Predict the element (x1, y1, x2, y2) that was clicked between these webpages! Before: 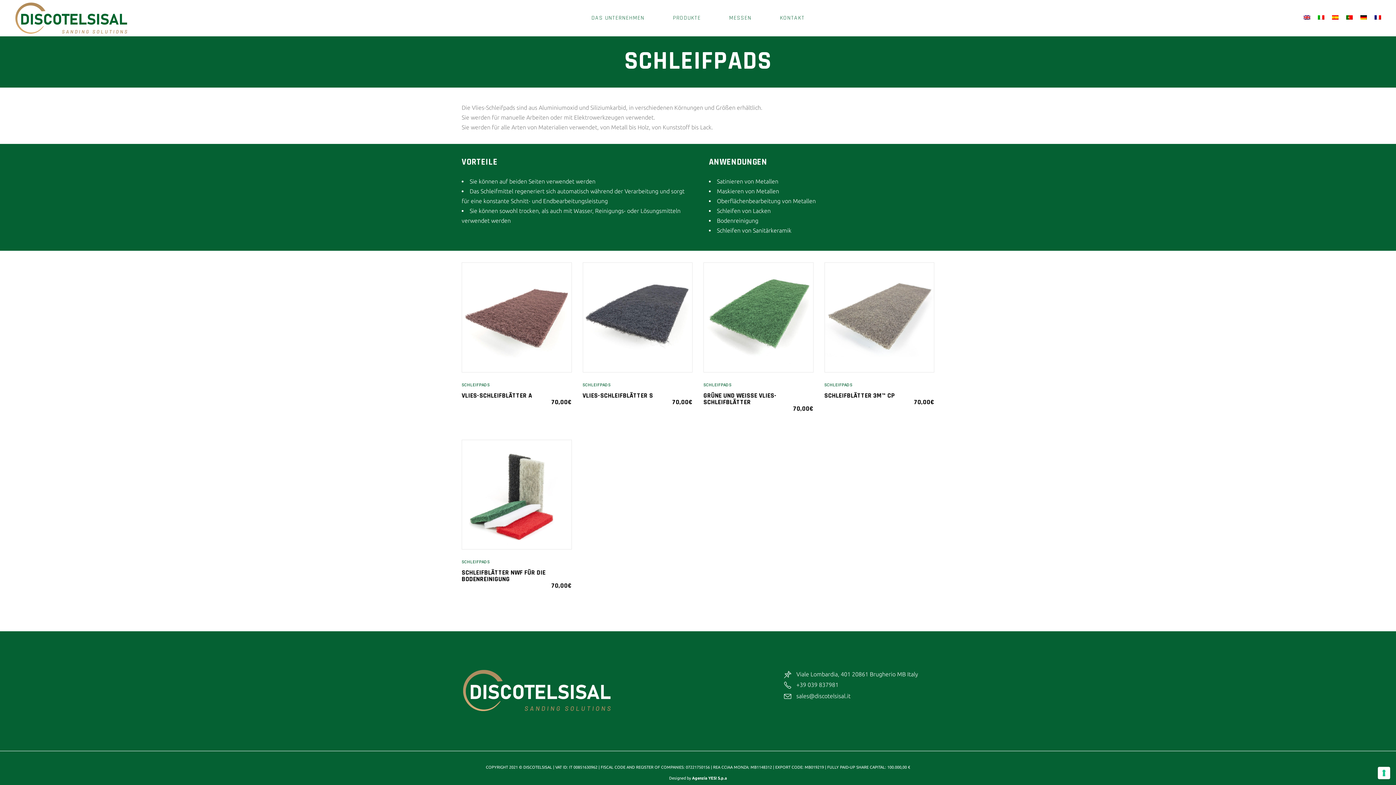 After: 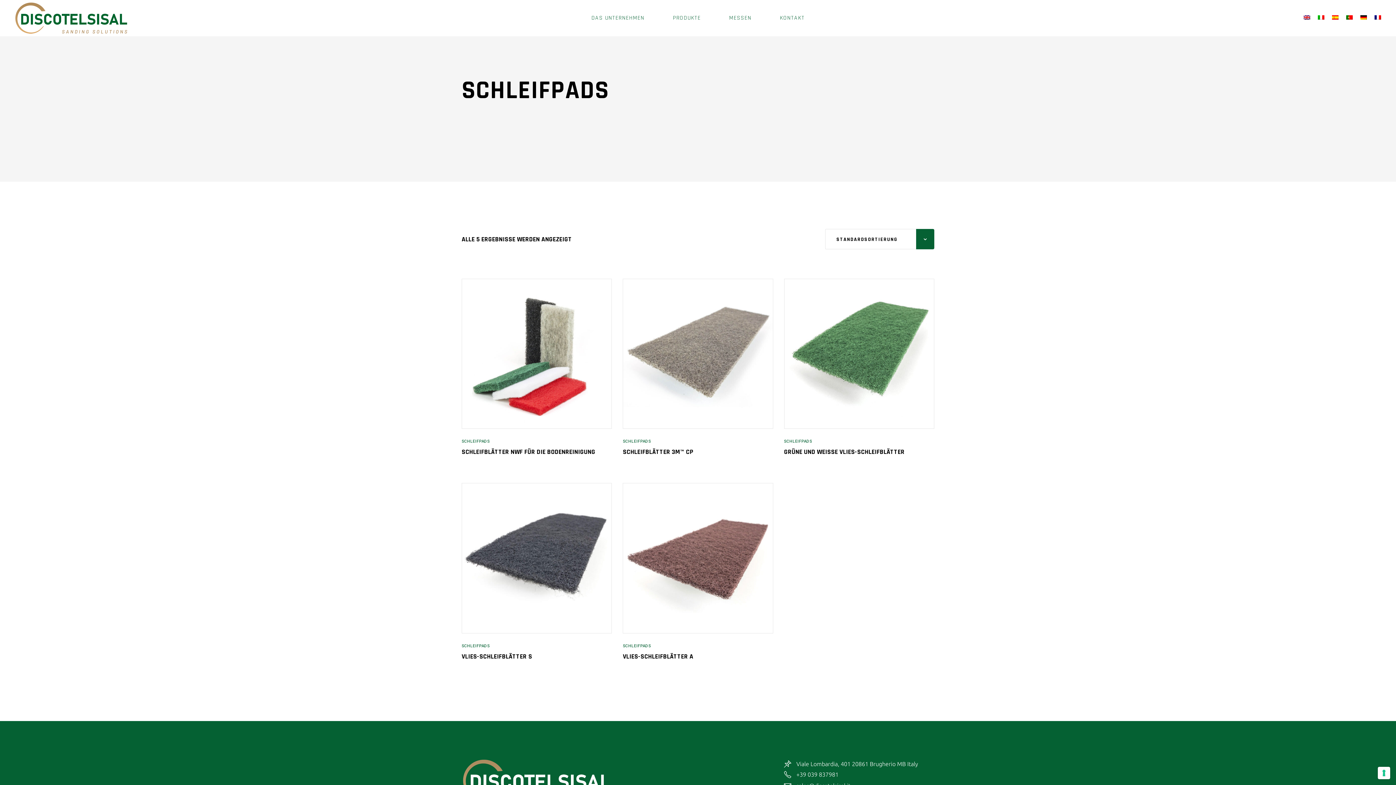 Action: bbox: (582, 382, 610, 388) label: SCHLEIFPADS